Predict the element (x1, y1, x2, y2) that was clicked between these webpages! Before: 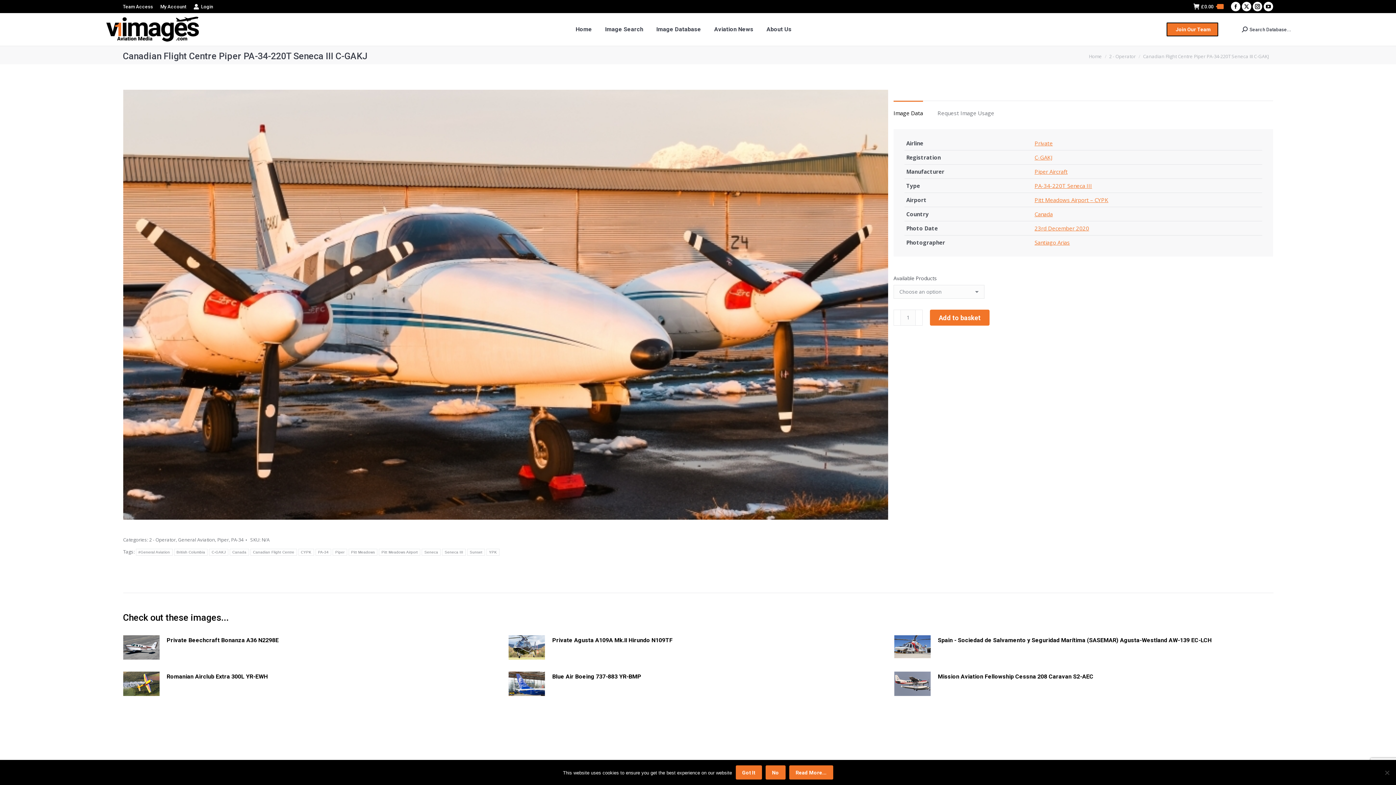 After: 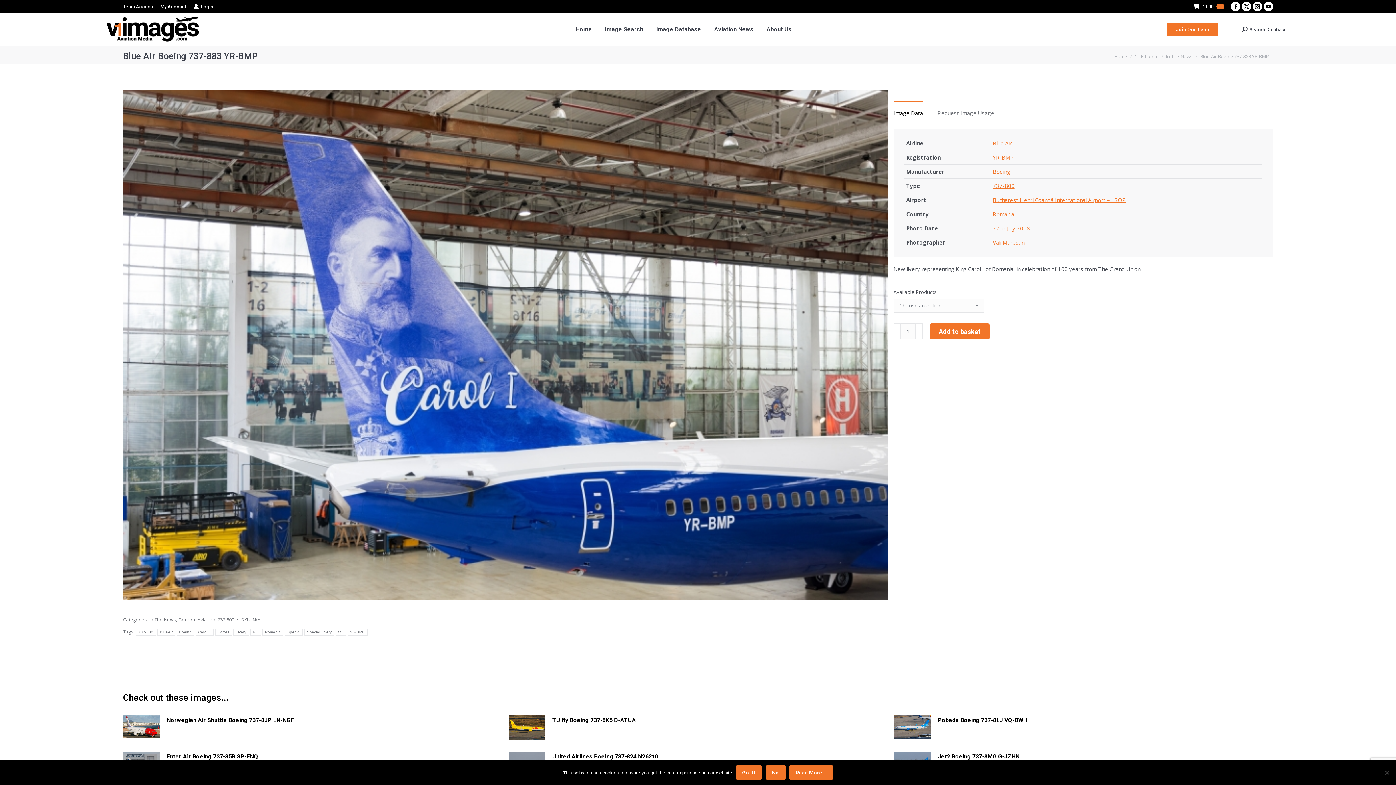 Action: label: Blue Air Boeing 737-883 YR-BMP bbox: (552, 671, 641, 682)